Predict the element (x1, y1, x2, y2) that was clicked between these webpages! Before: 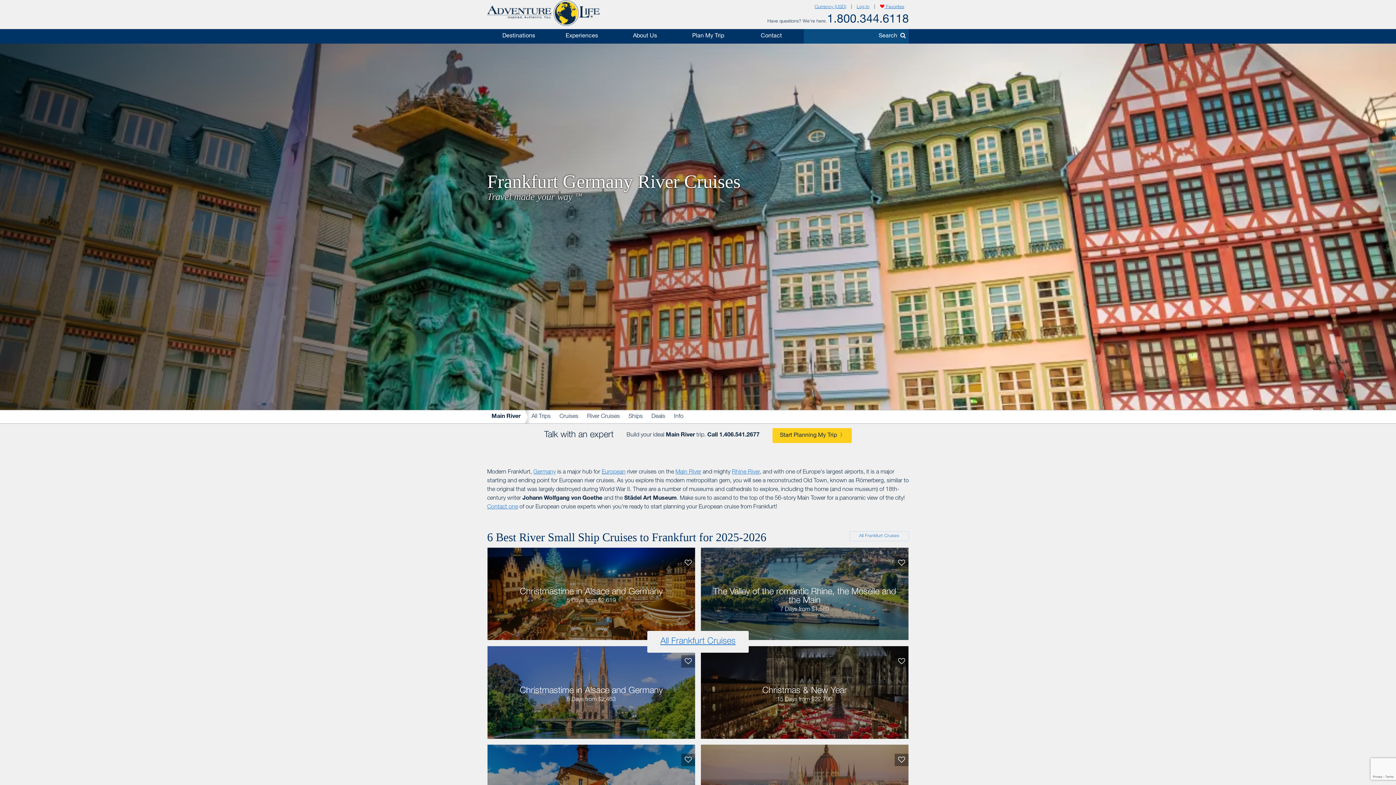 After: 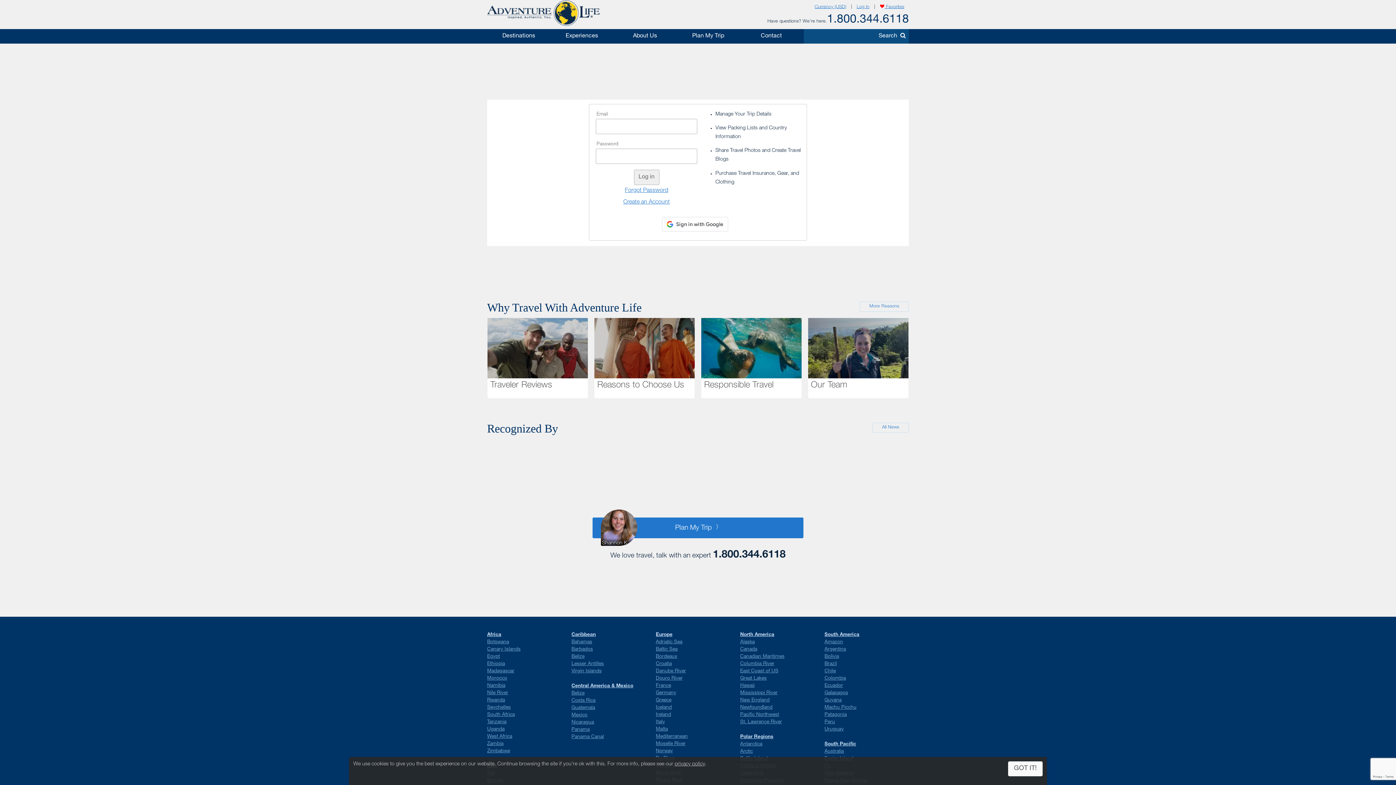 Action: label: Log In bbox: (852, 2, 874, 11)